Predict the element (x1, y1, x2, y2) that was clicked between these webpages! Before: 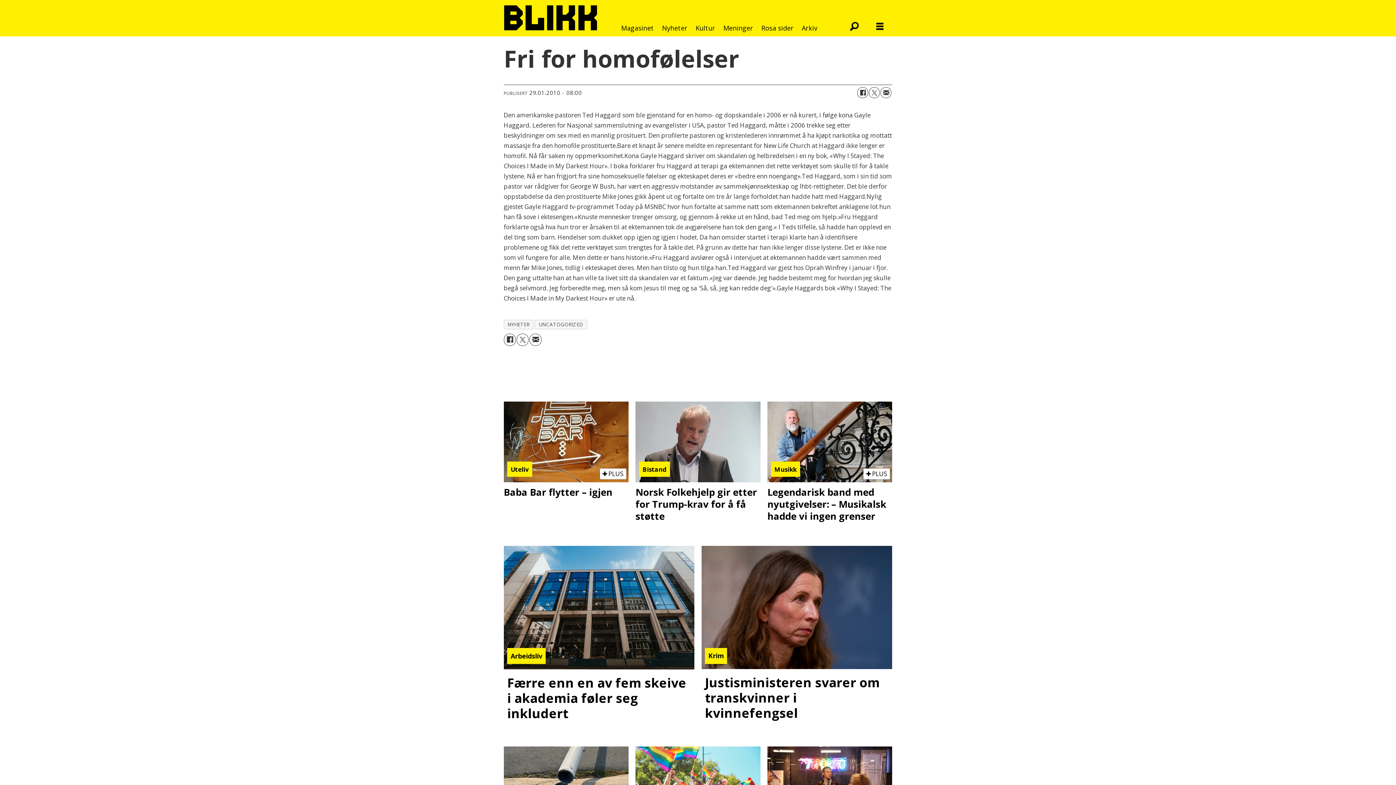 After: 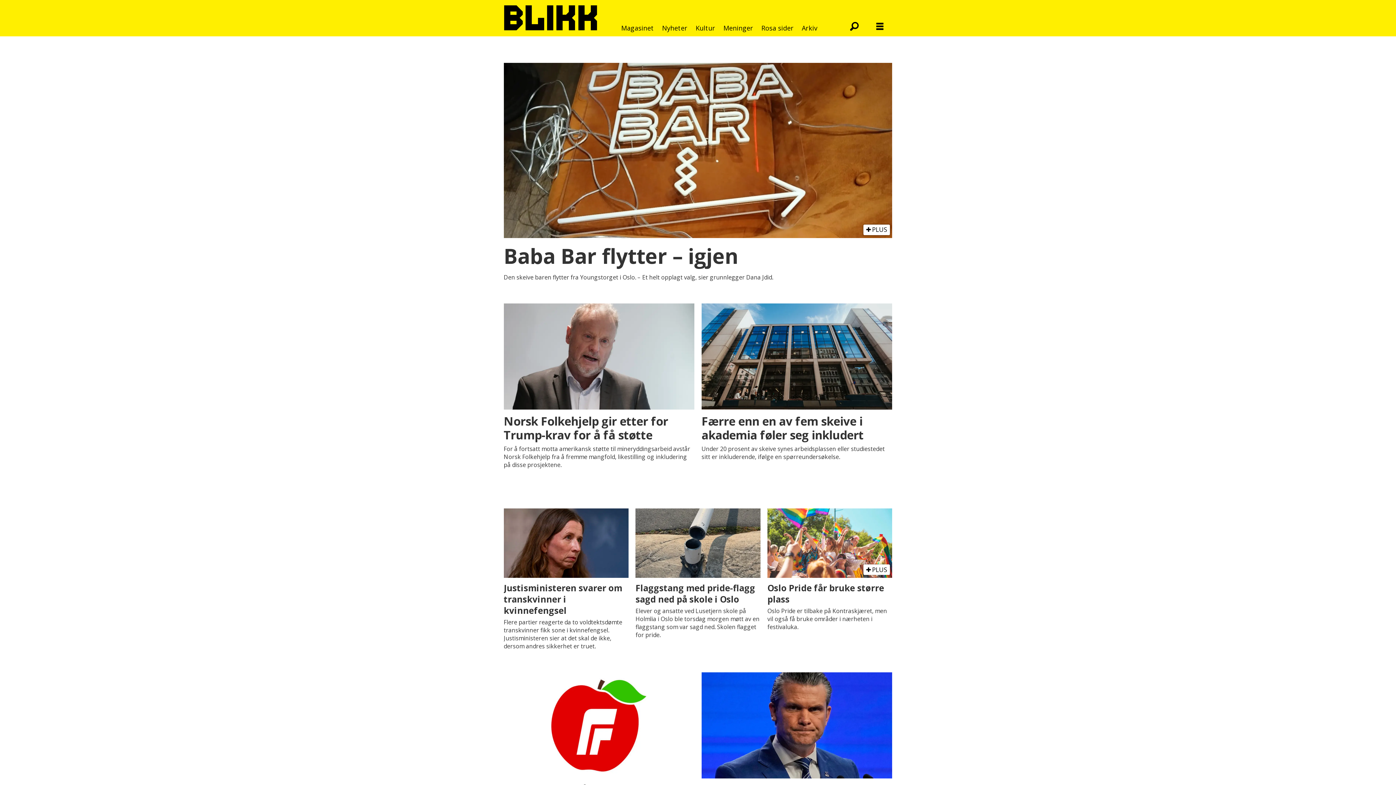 Action: bbox: (503, 319, 533, 329) label: NYHETER